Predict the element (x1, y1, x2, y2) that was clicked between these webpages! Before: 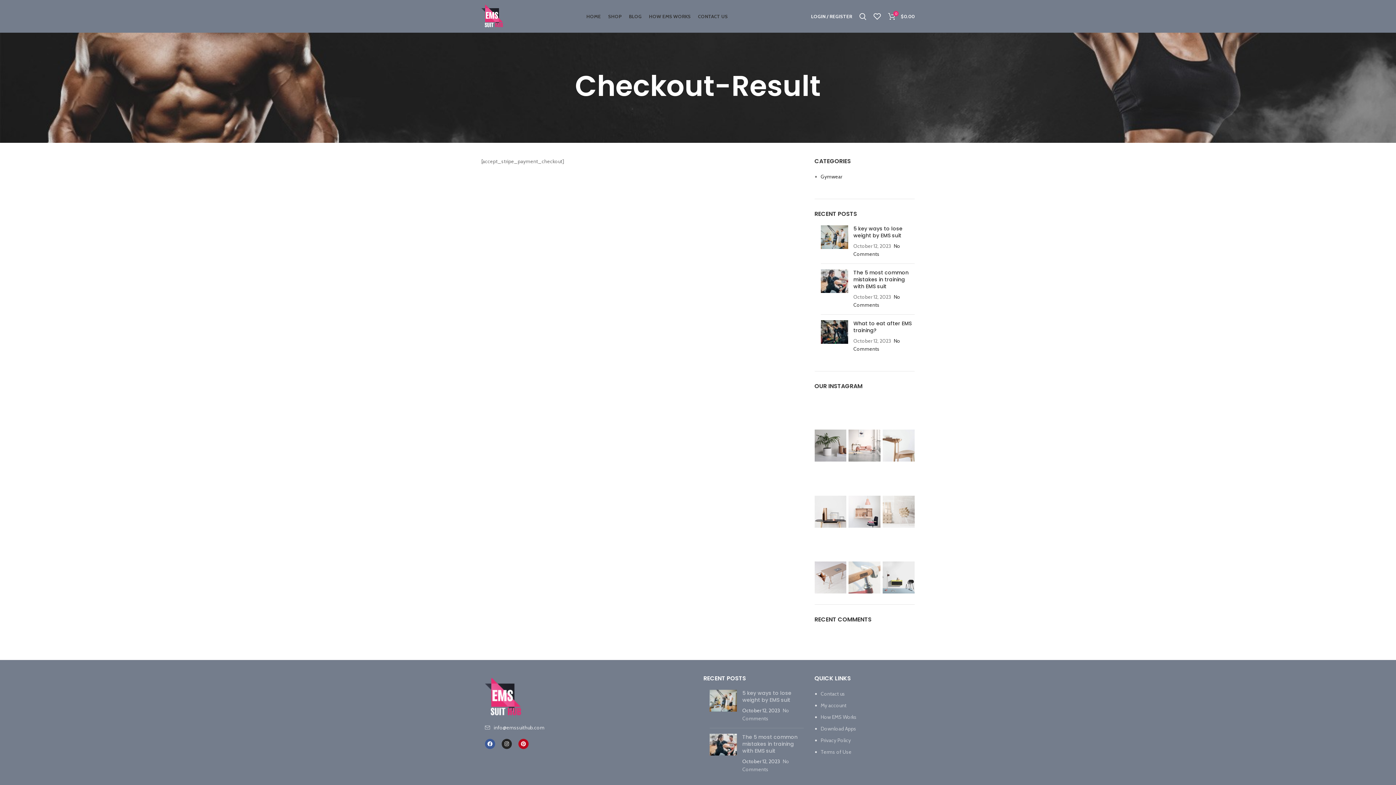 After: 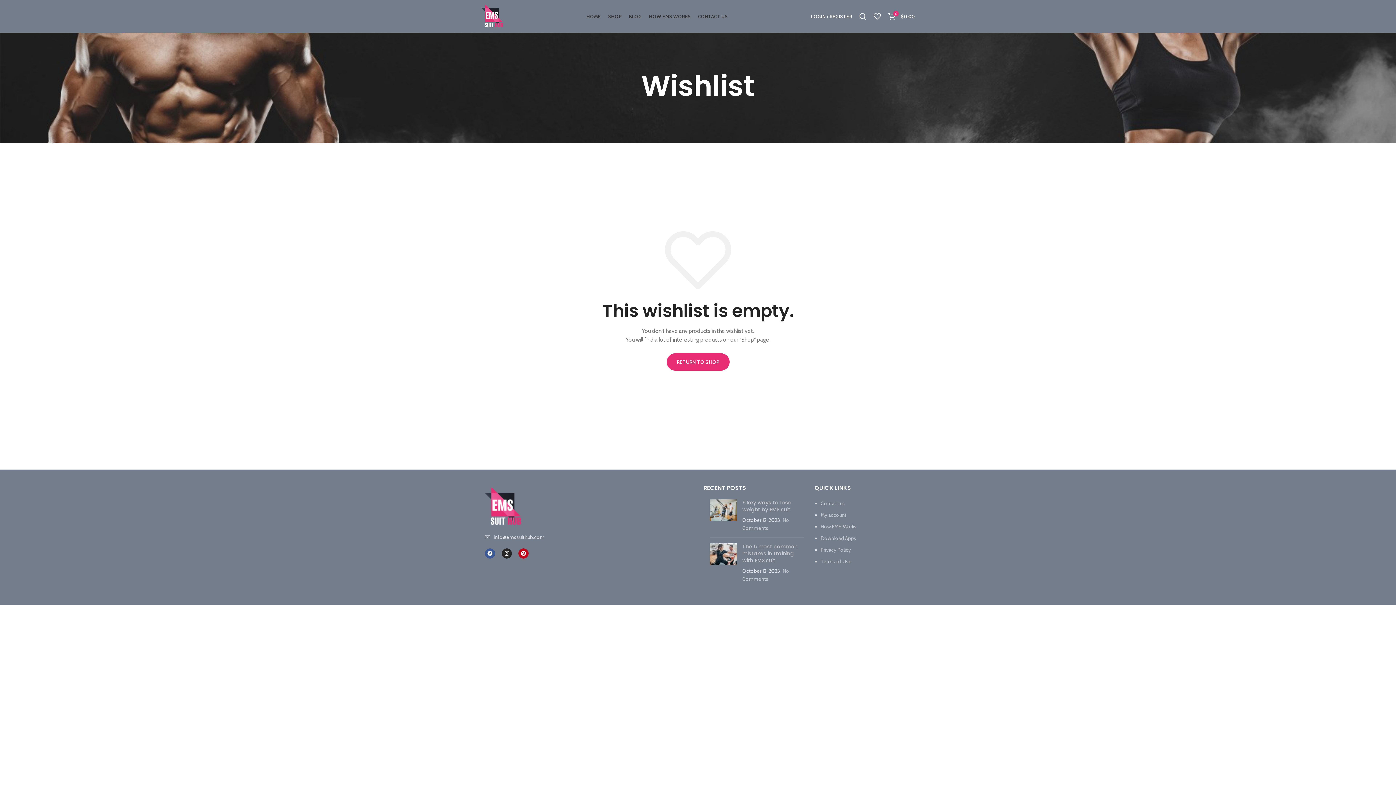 Action: bbox: (870, 9, 884, 23)